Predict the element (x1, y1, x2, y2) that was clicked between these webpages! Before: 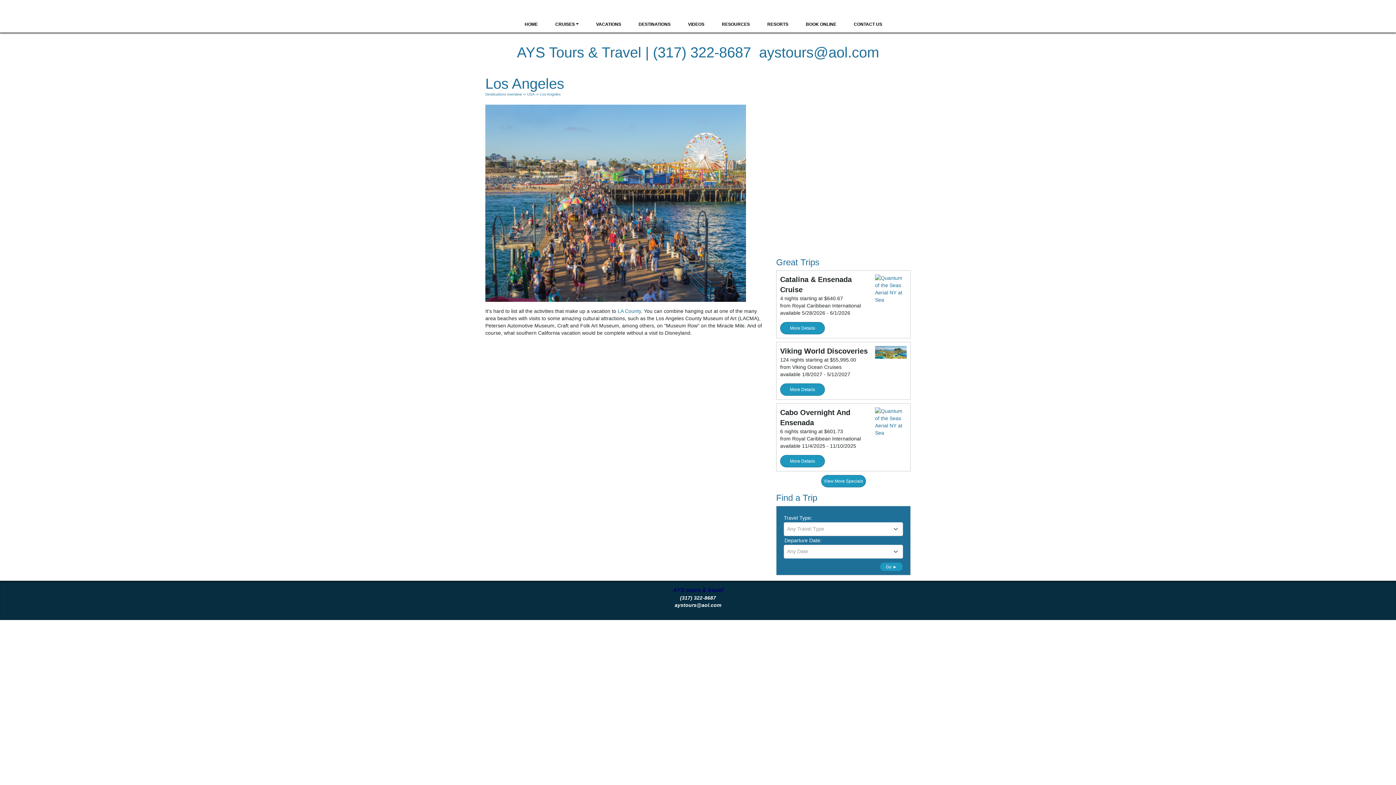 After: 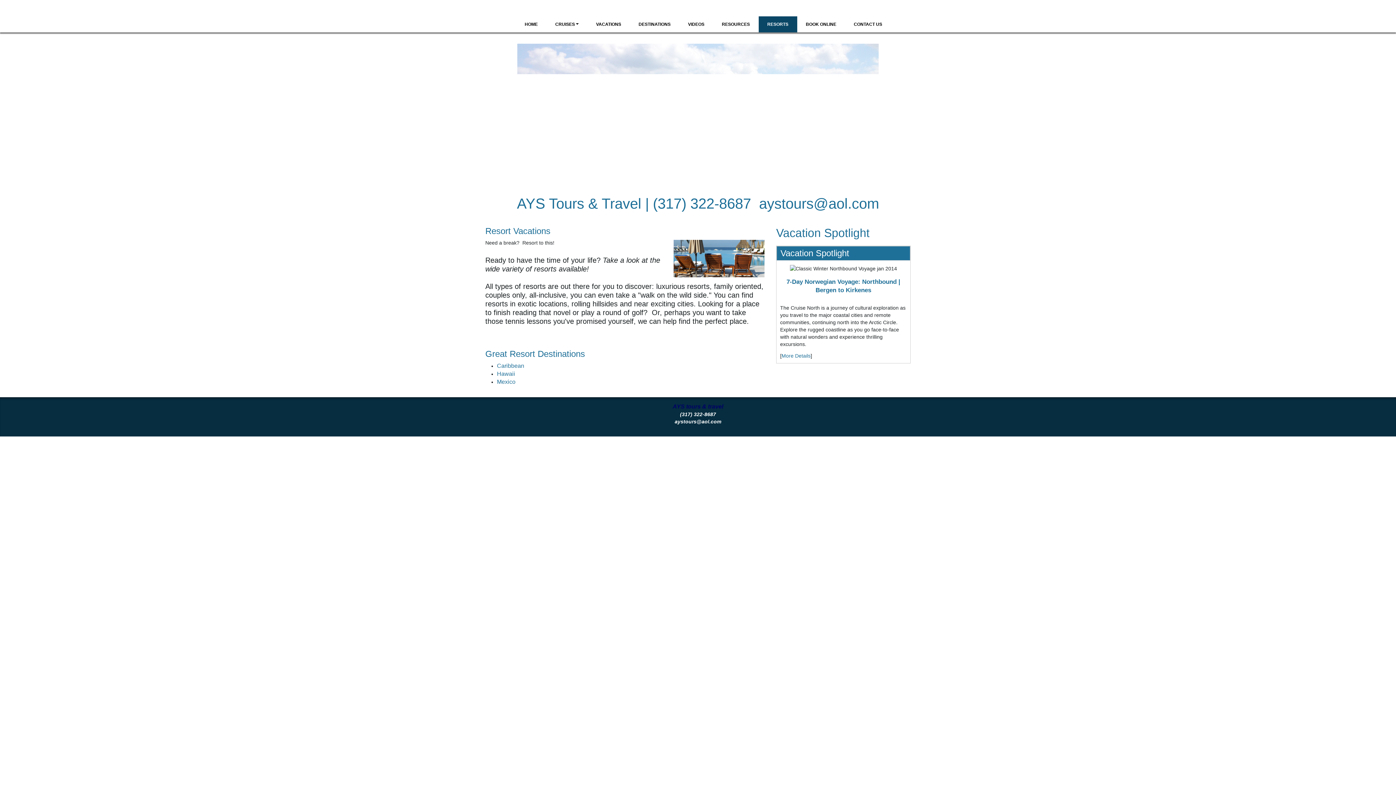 Action: bbox: (758, 16, 797, 32) label: RESORTS